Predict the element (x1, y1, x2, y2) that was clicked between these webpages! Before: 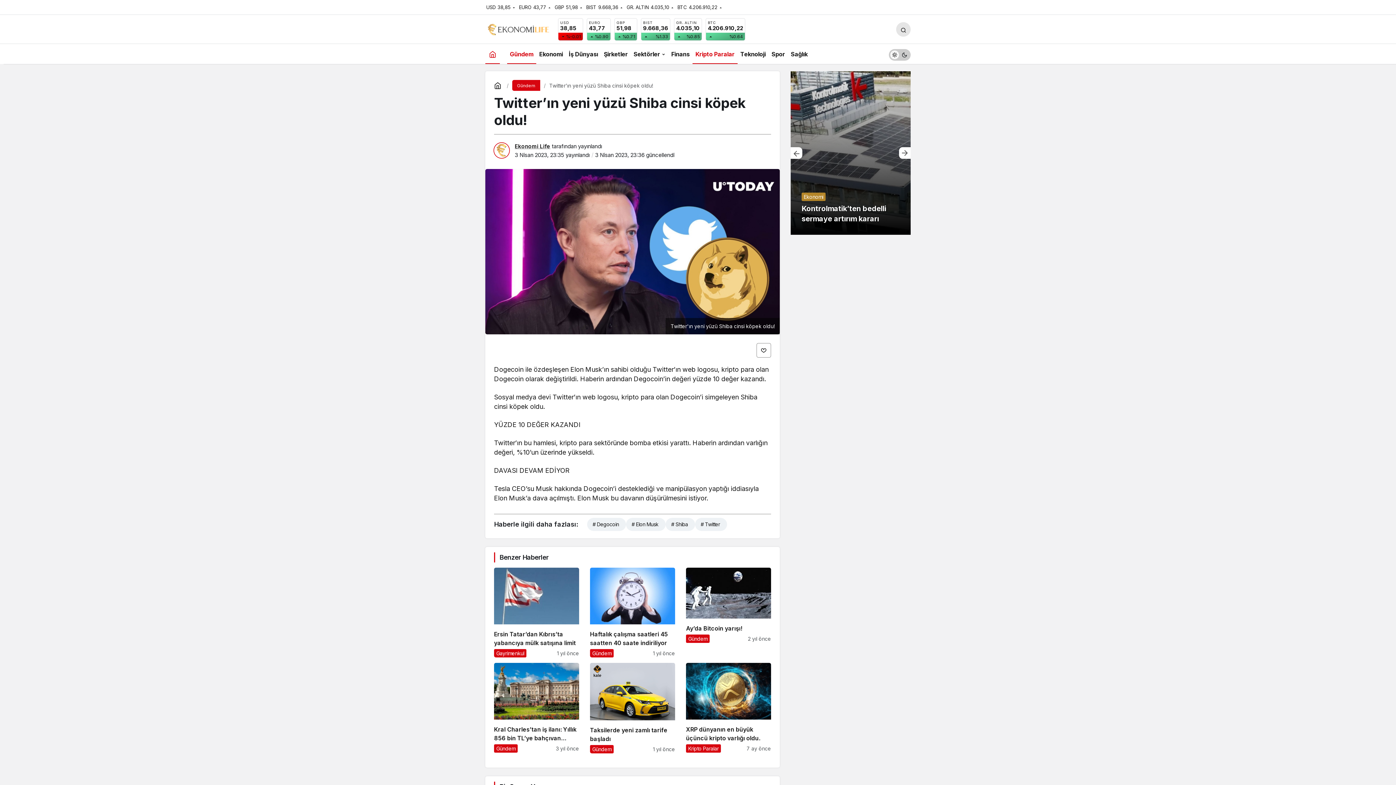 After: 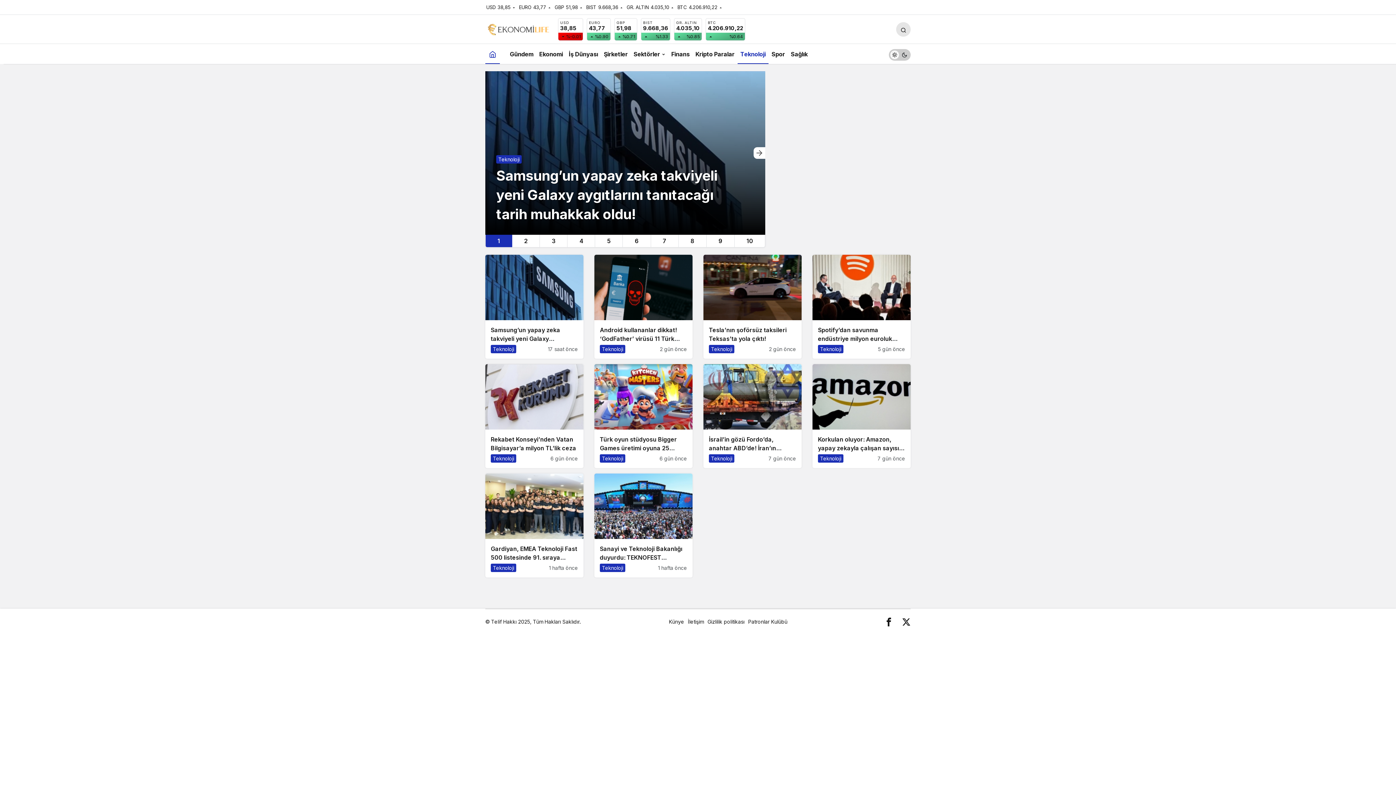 Action: bbox: (737, 44, 768, 64) label: Teknoloji